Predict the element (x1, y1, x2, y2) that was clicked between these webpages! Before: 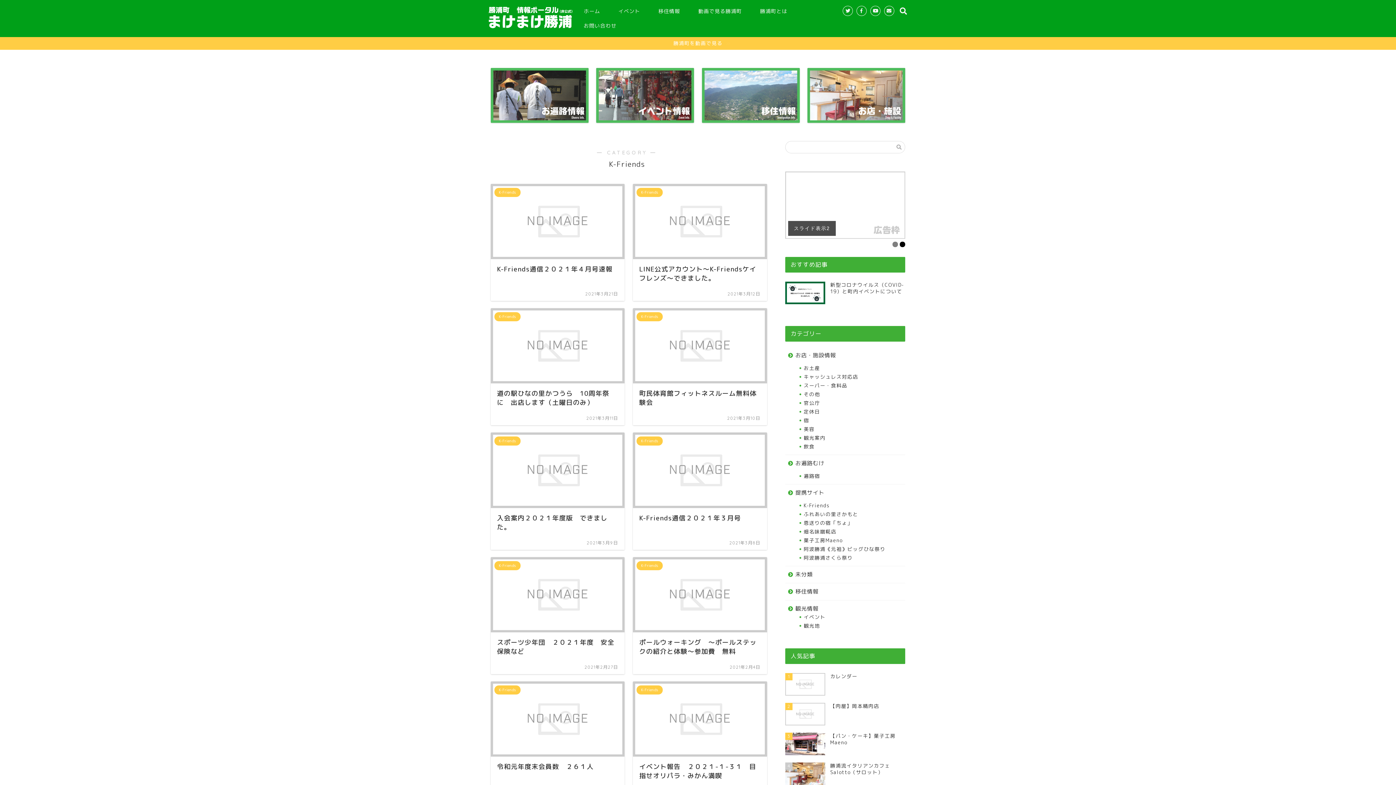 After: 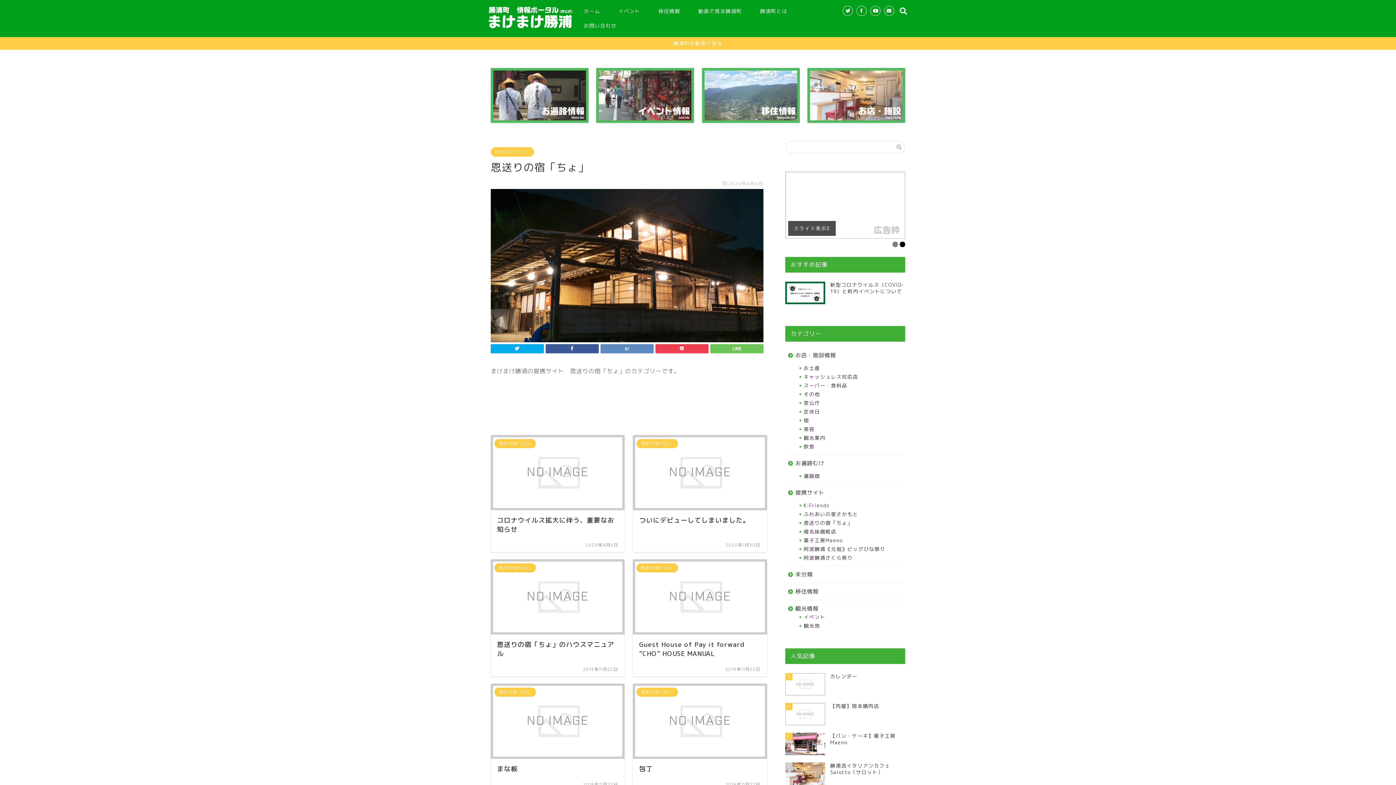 Action: label: 恩送りの宿「ちょ」 bbox: (794, 519, 904, 527)